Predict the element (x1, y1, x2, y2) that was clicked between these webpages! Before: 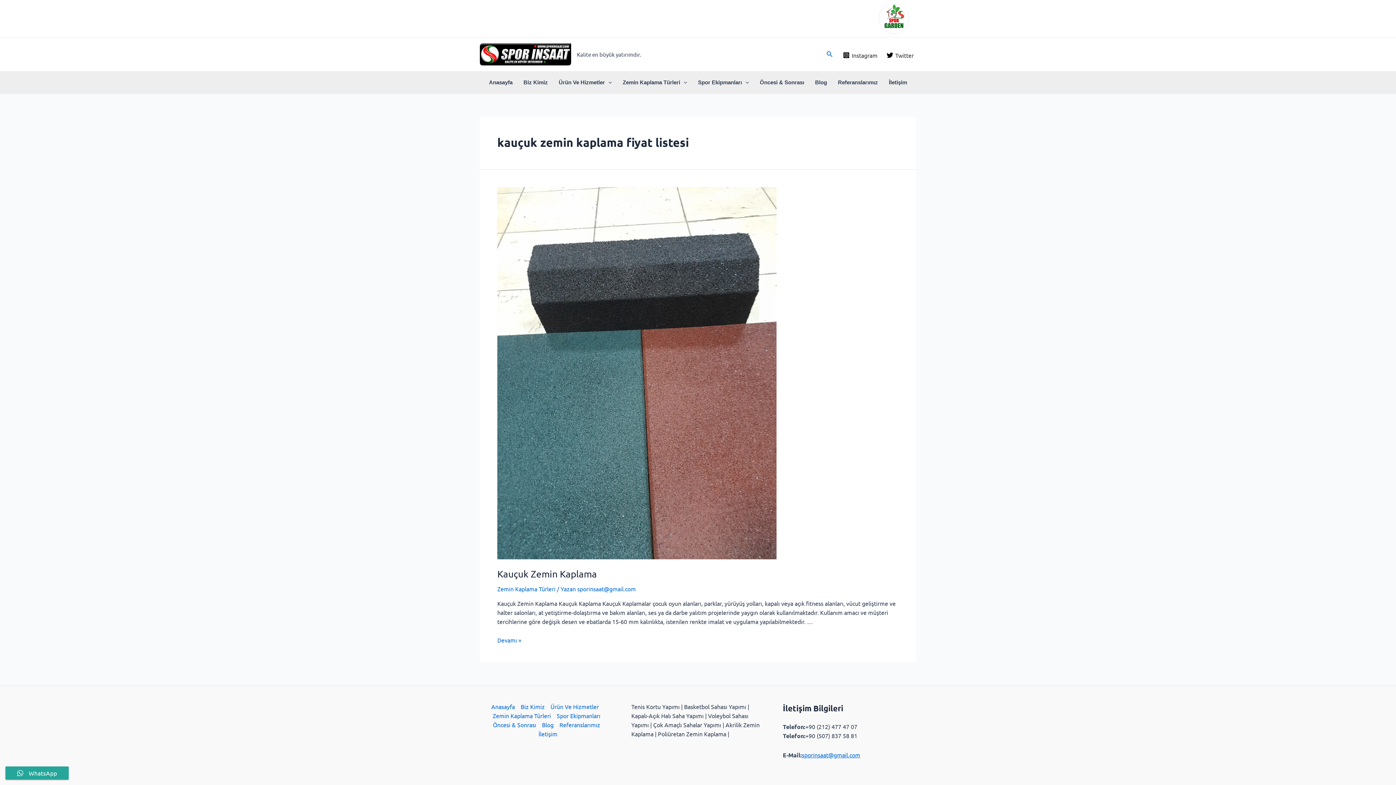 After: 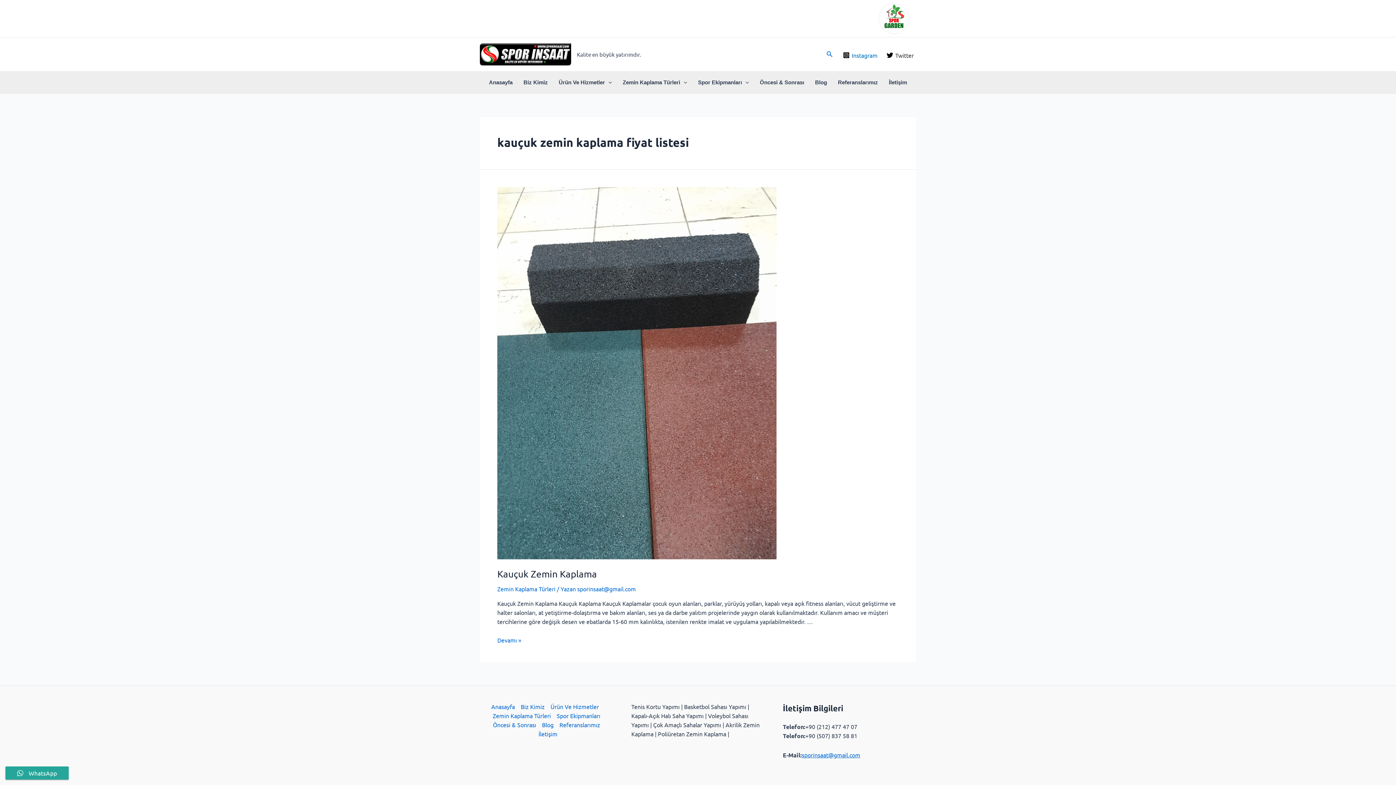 Action: label: Instagram bbox: (840, 51, 880, 58)